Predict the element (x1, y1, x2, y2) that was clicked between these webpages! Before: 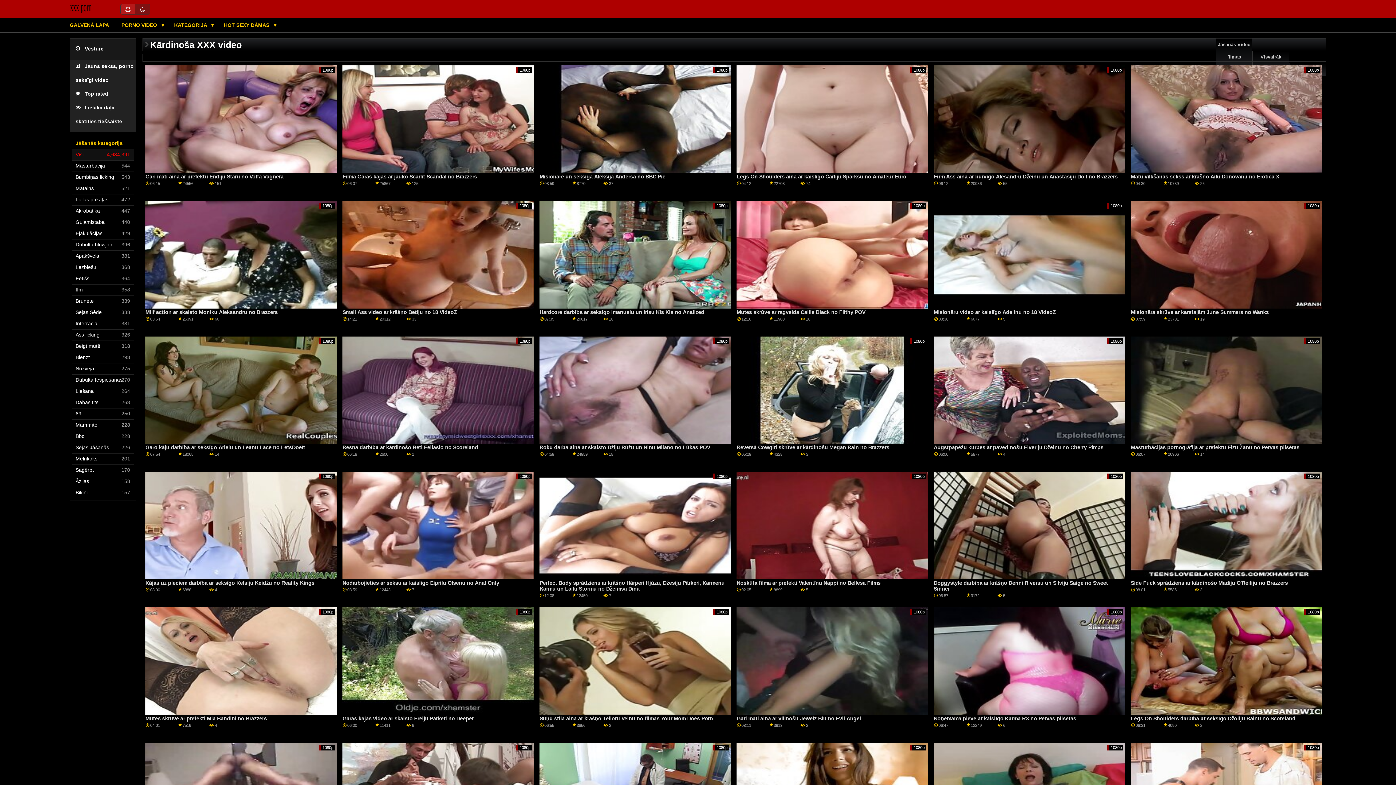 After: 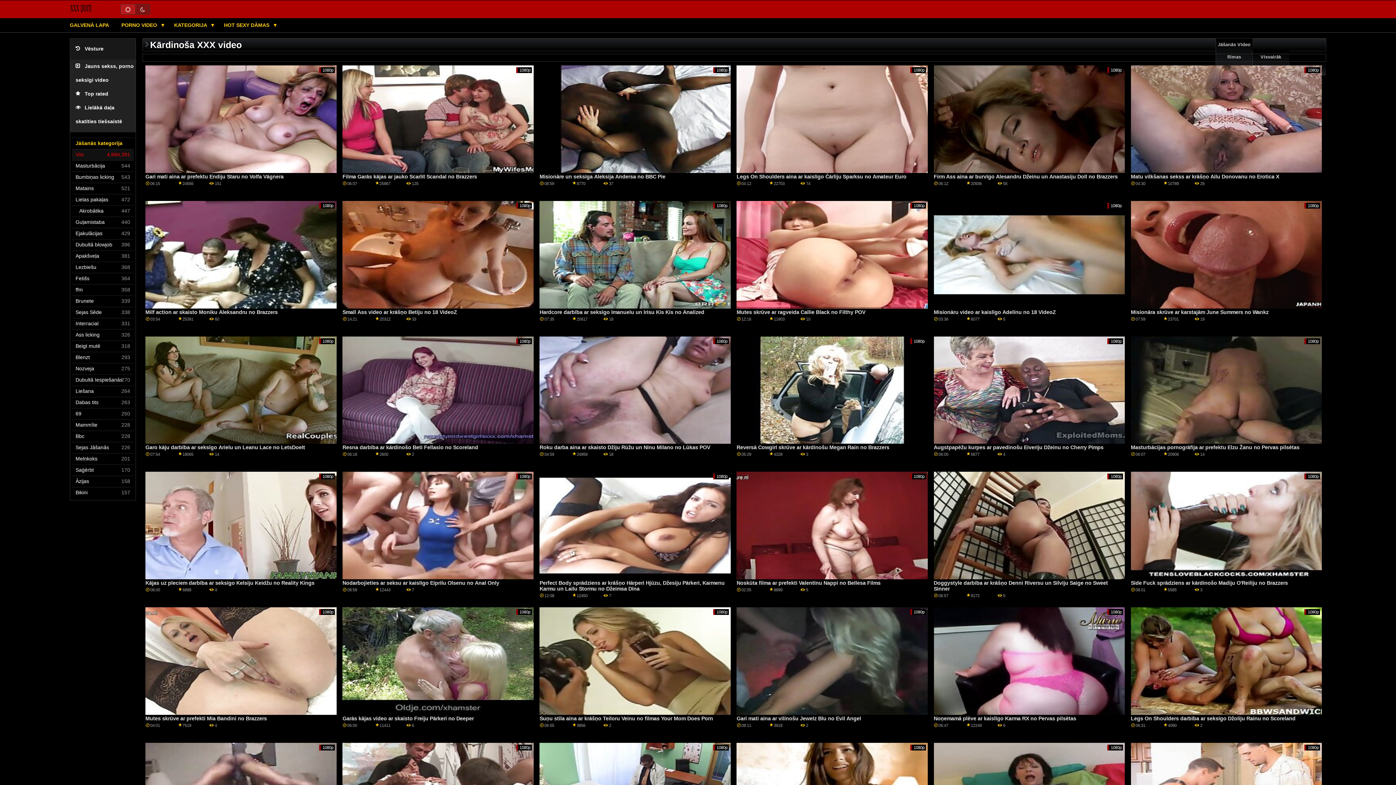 Action: label: Akrobātika bbox: (75, 205, 133, 216)